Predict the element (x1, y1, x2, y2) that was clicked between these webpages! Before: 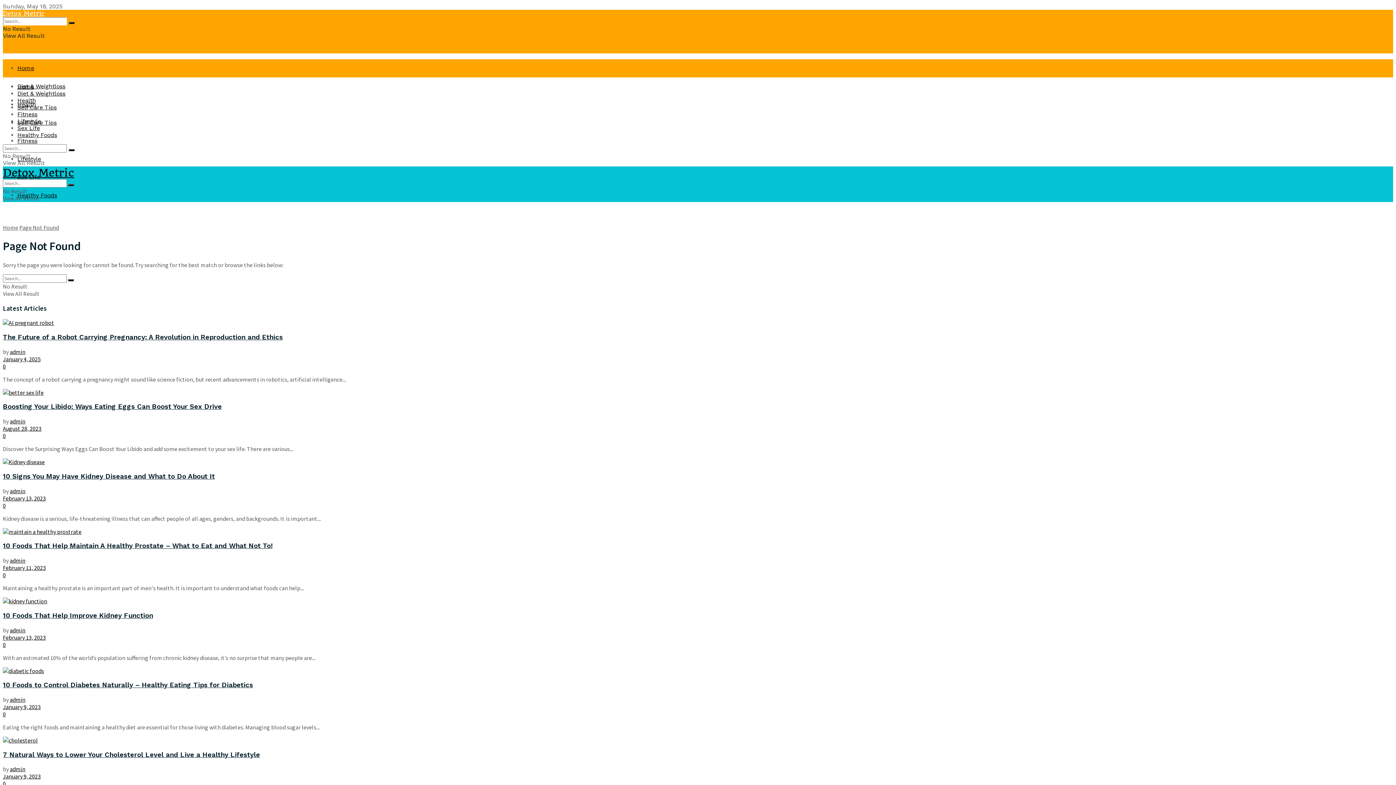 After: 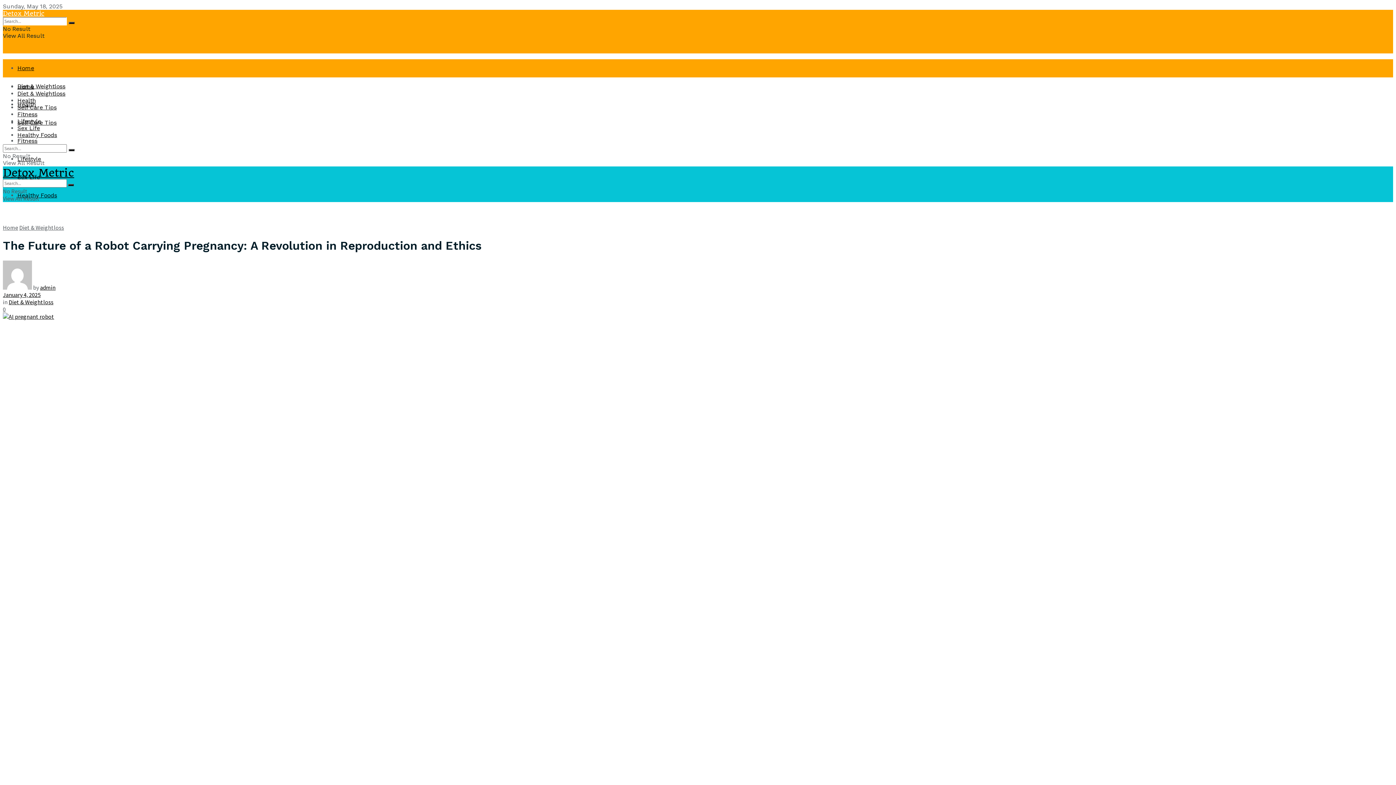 Action: bbox: (2, 319, 1393, 326)